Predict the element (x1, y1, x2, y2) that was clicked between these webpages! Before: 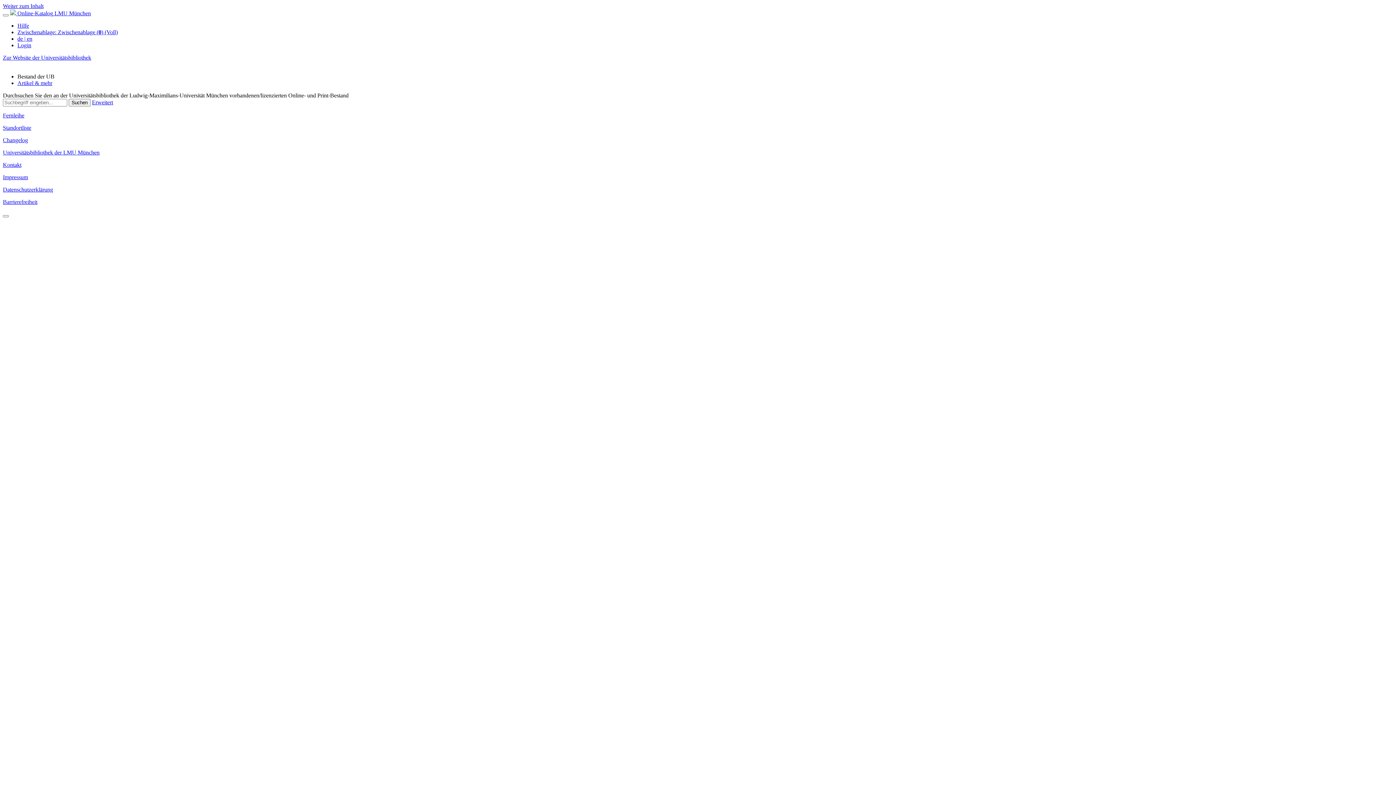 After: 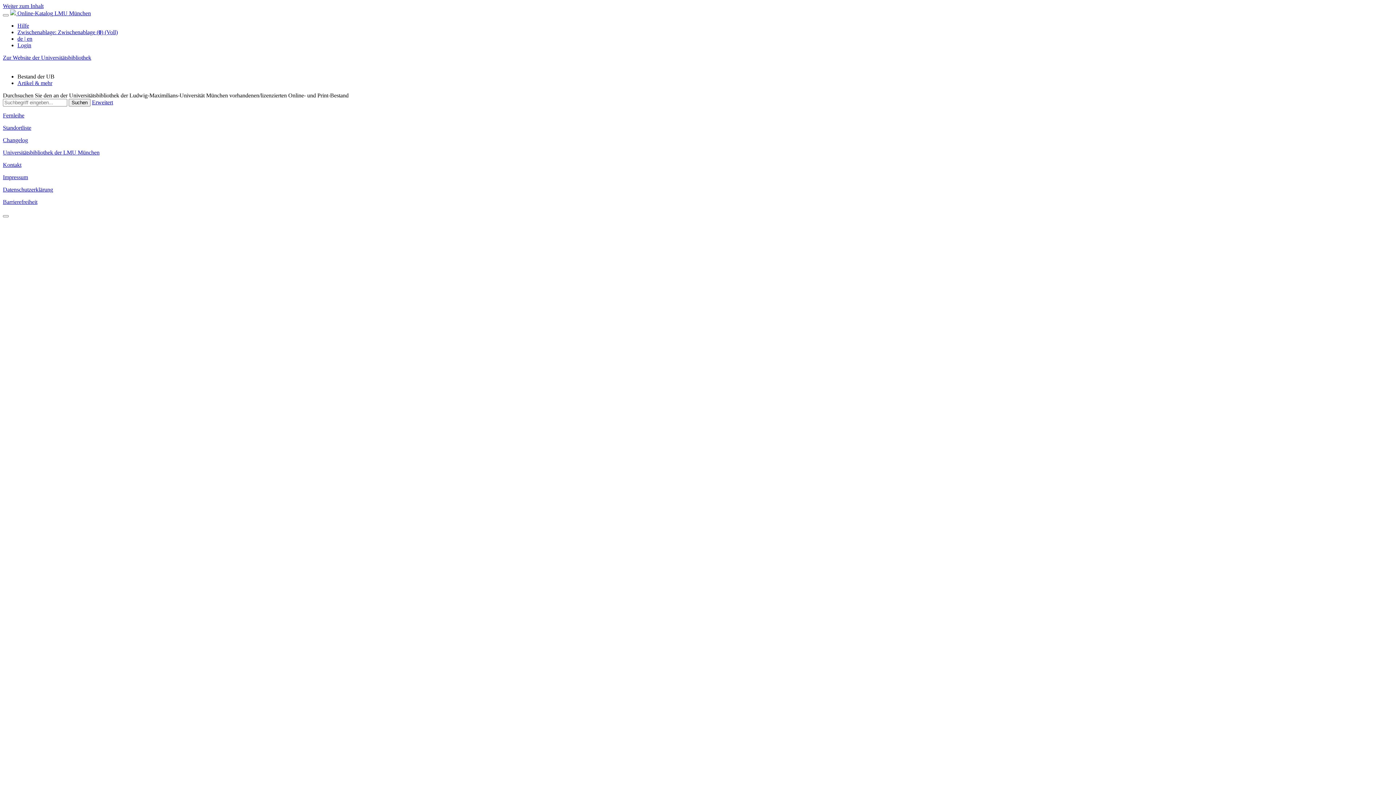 Action: label: Barrierefreiheit bbox: (2, 198, 37, 205)